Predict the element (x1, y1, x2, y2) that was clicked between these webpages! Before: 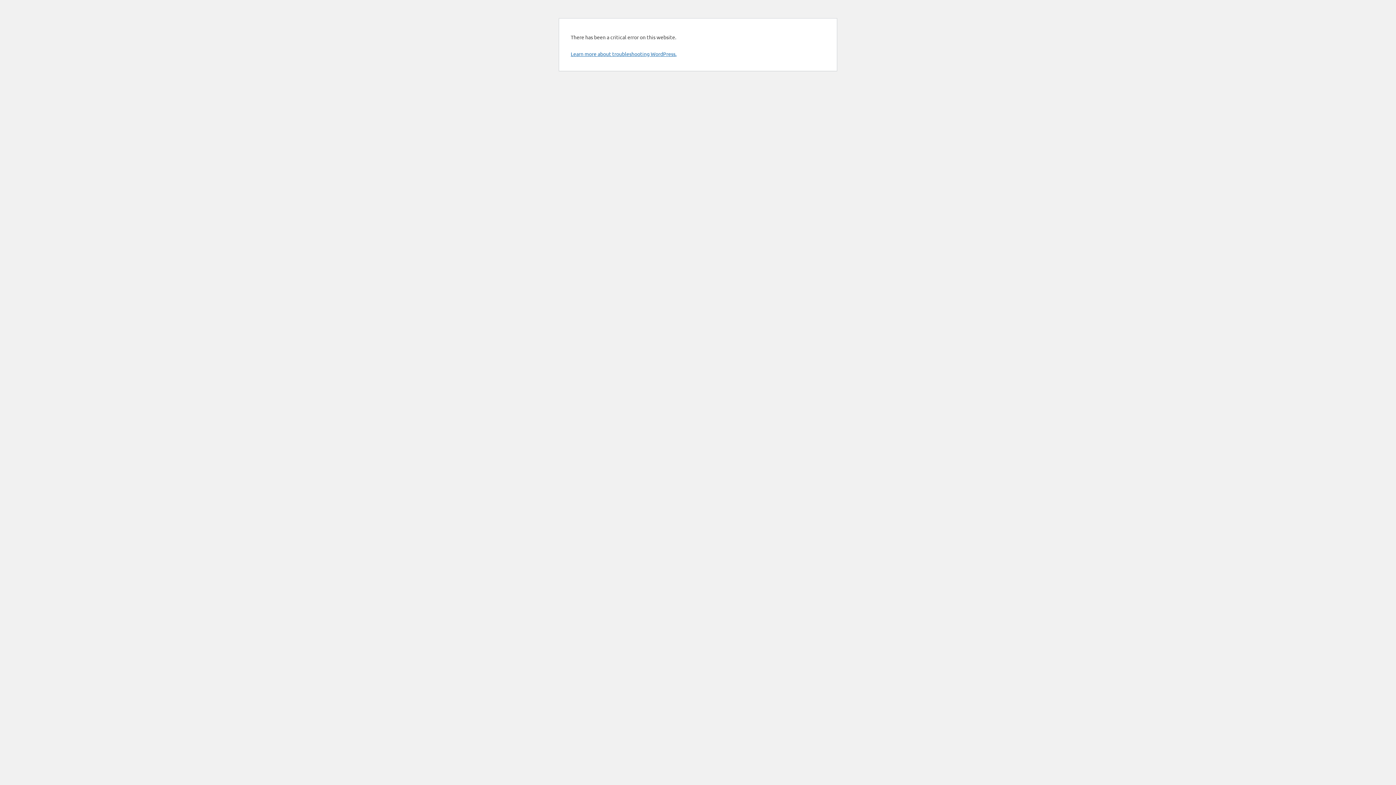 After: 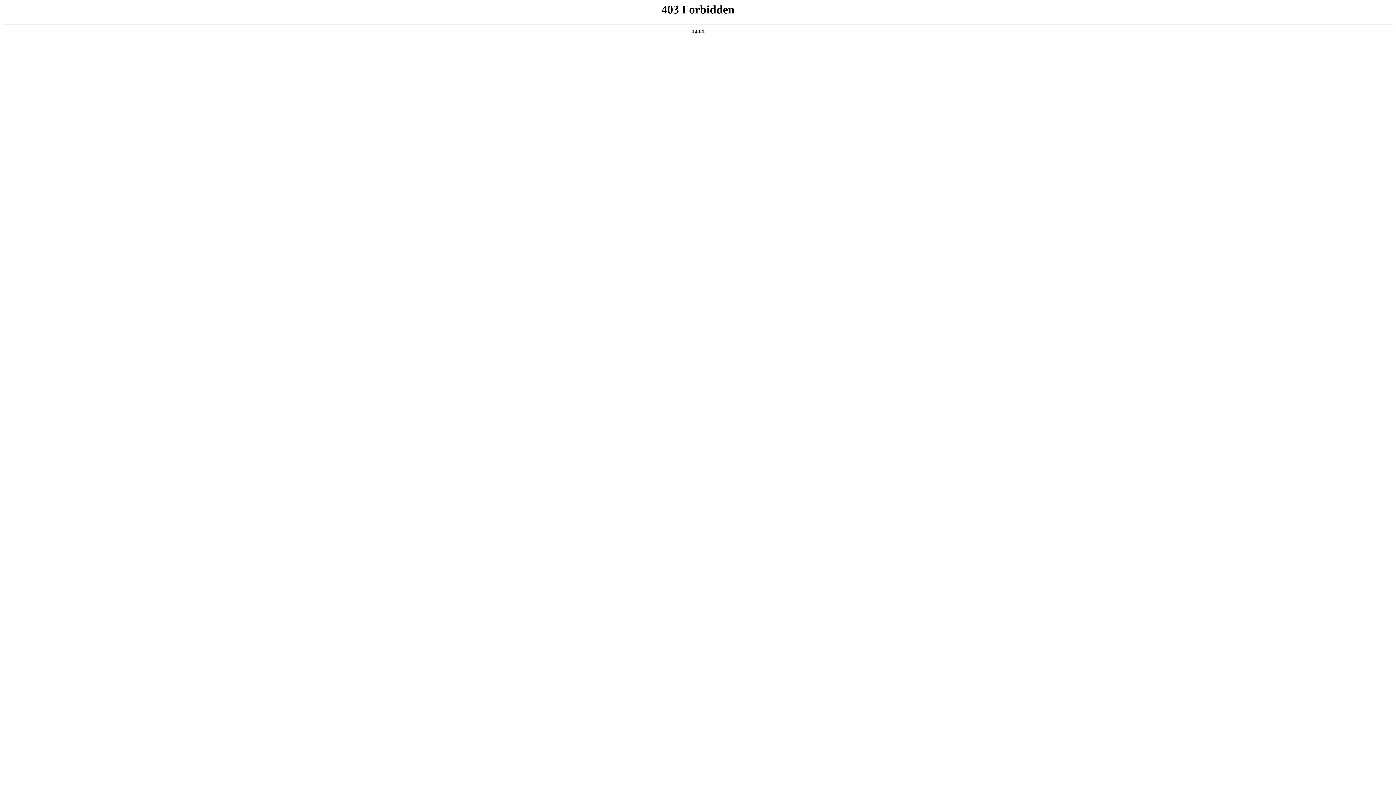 Action: label: Learn more about troubleshooting WordPress. bbox: (570, 50, 676, 57)